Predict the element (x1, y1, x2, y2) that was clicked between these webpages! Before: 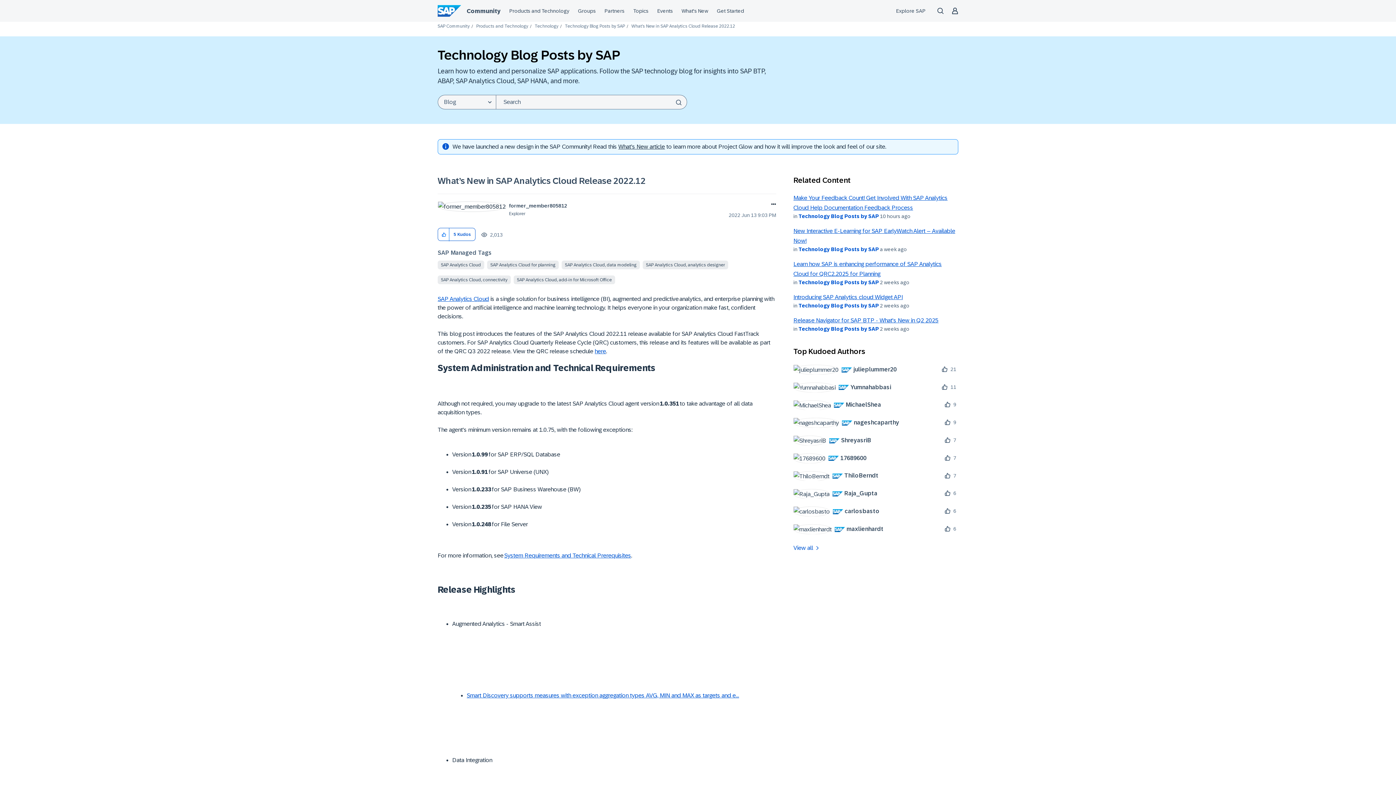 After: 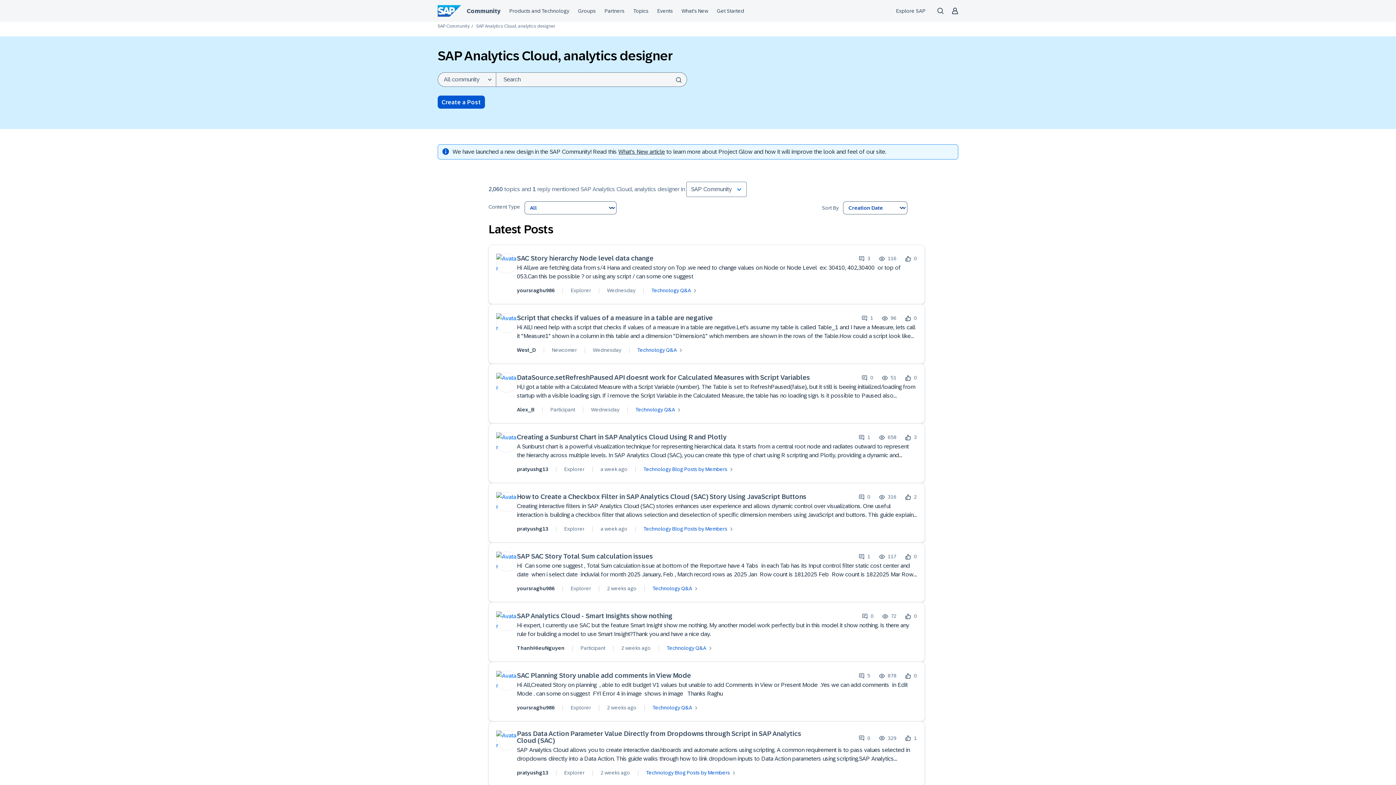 Action: bbox: (642, 260, 728, 269) label: SAP Analytics Cloud, analytics designer